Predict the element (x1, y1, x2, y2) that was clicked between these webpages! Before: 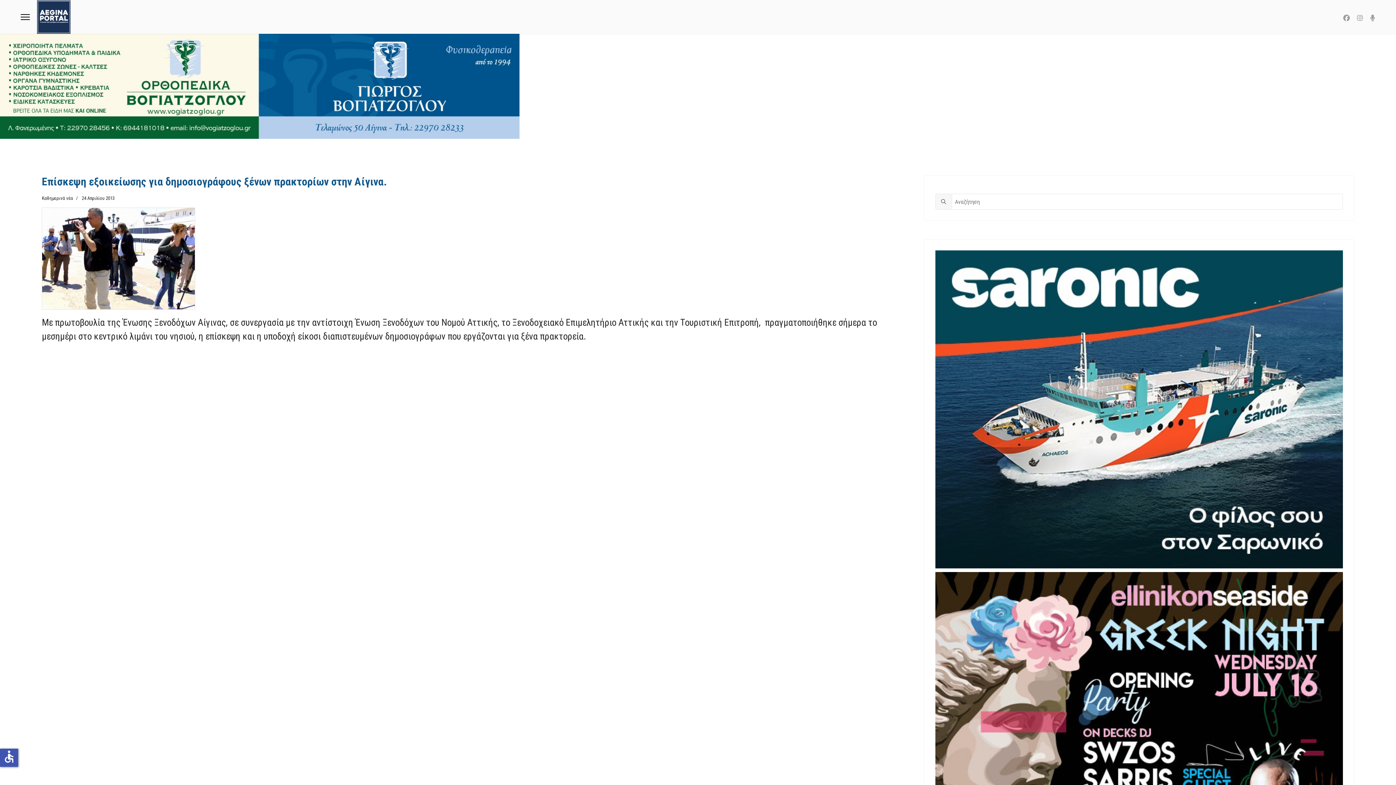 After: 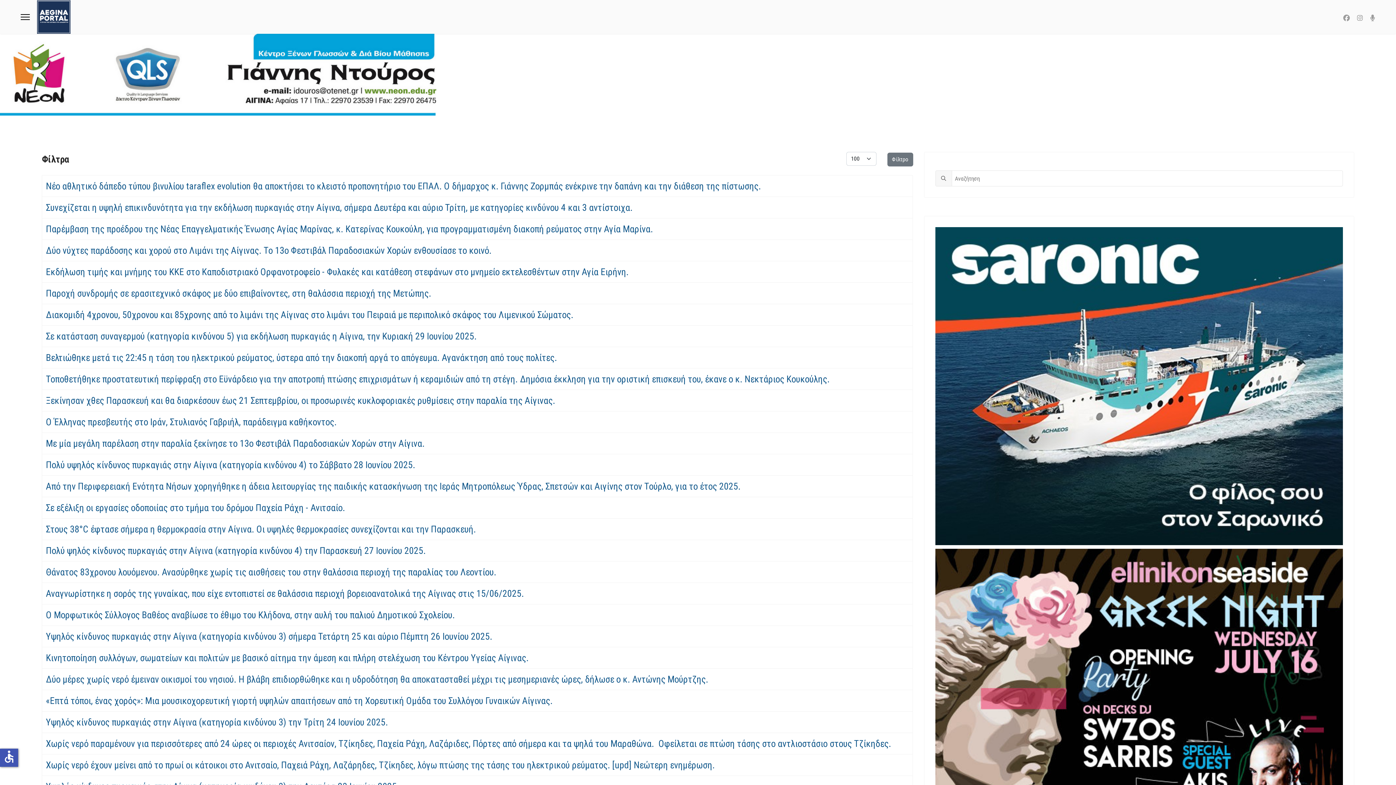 Action: bbox: (41, 195, 73, 201) label: Καθημερινά νέα